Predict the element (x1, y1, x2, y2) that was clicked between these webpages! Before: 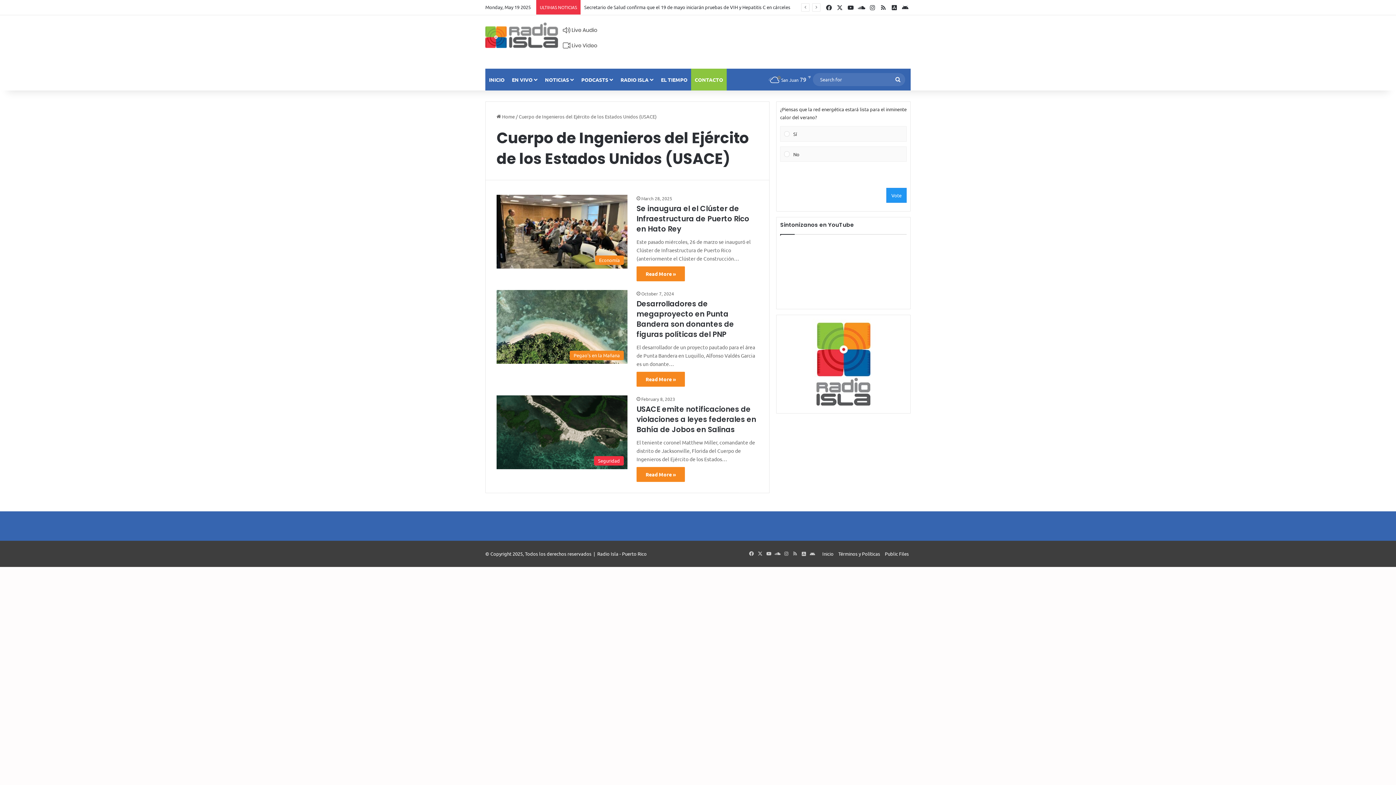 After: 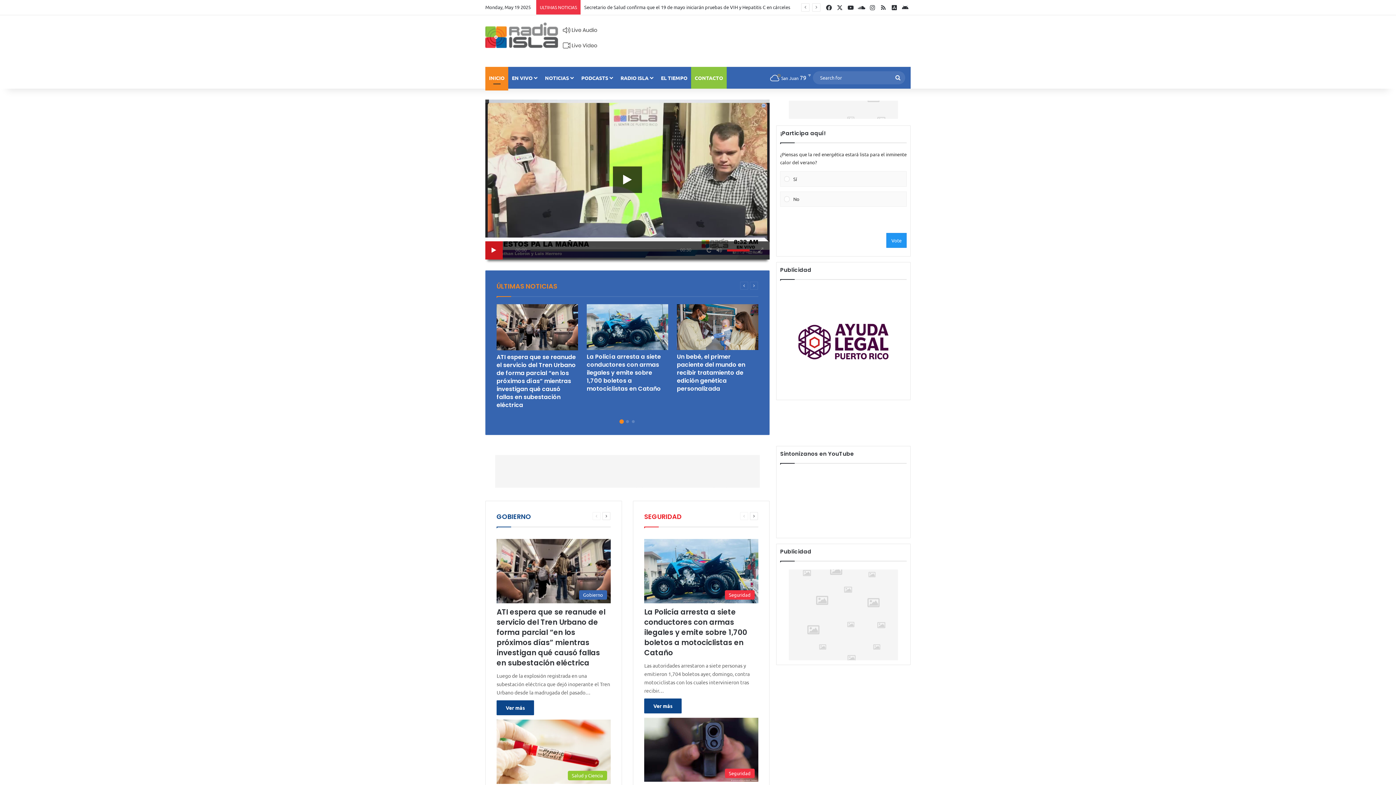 Action: bbox: (485, 22, 558, 48)